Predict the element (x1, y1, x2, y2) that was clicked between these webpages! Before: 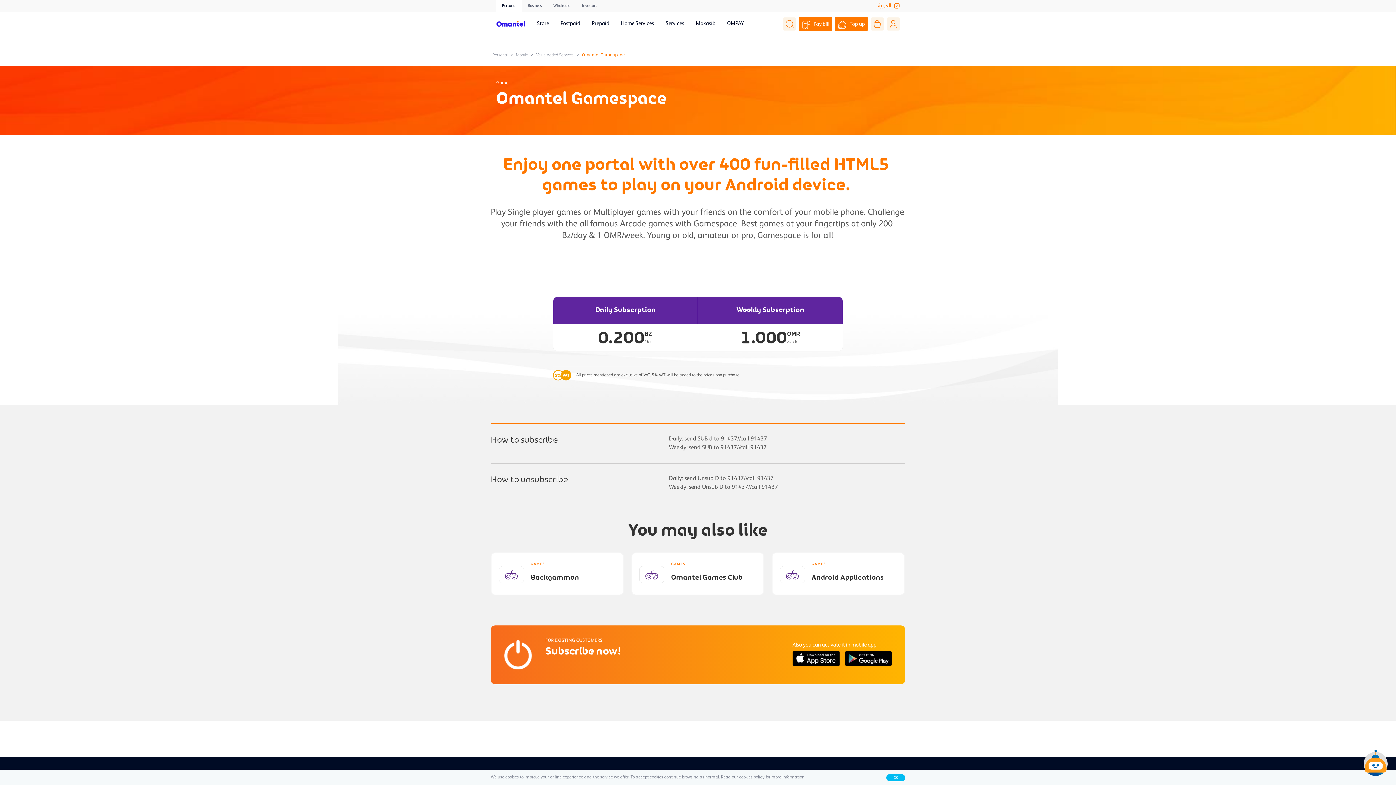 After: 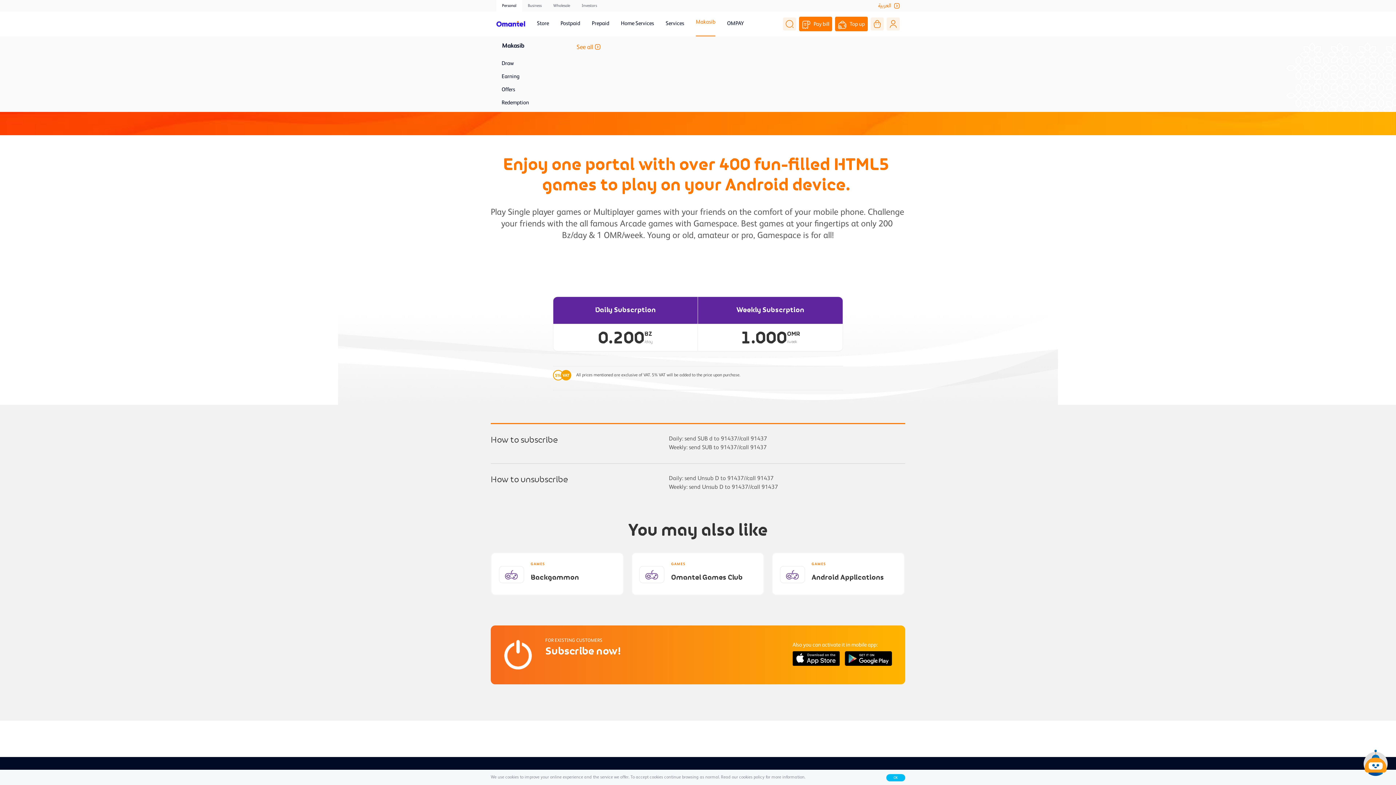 Action: label: Makasib bbox: (696, 20, 715, 27)